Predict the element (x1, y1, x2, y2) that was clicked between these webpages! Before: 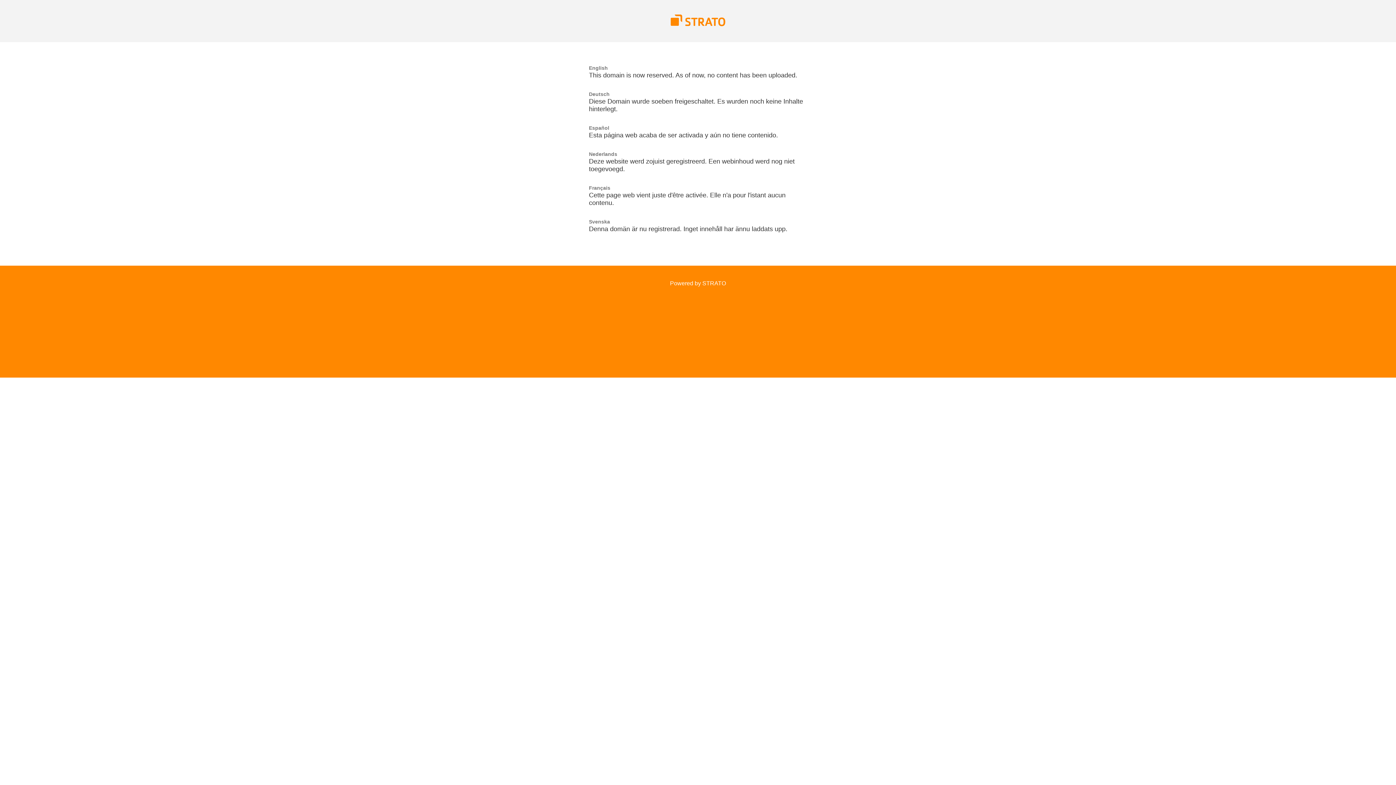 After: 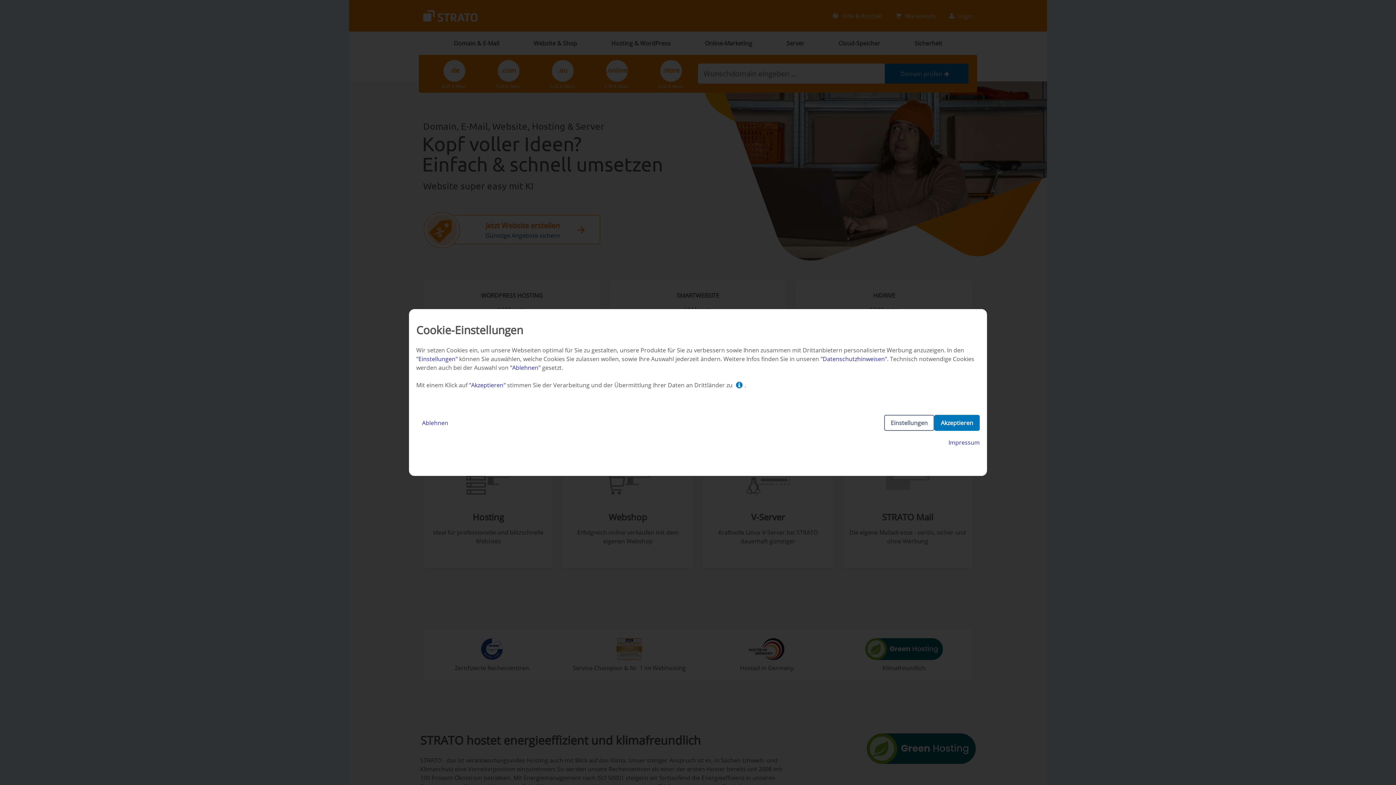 Action: bbox: (670, 280, 726, 286) label: Powered by STRATO